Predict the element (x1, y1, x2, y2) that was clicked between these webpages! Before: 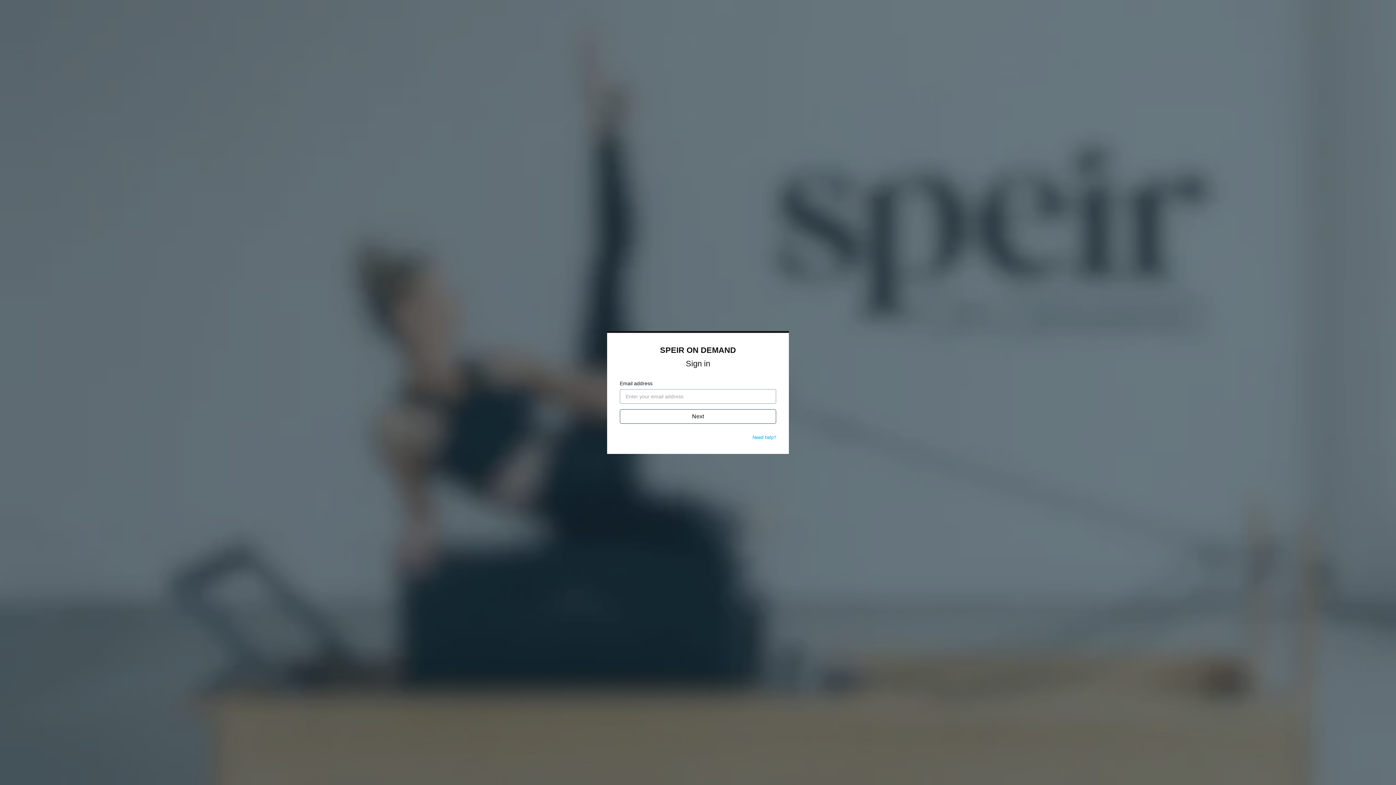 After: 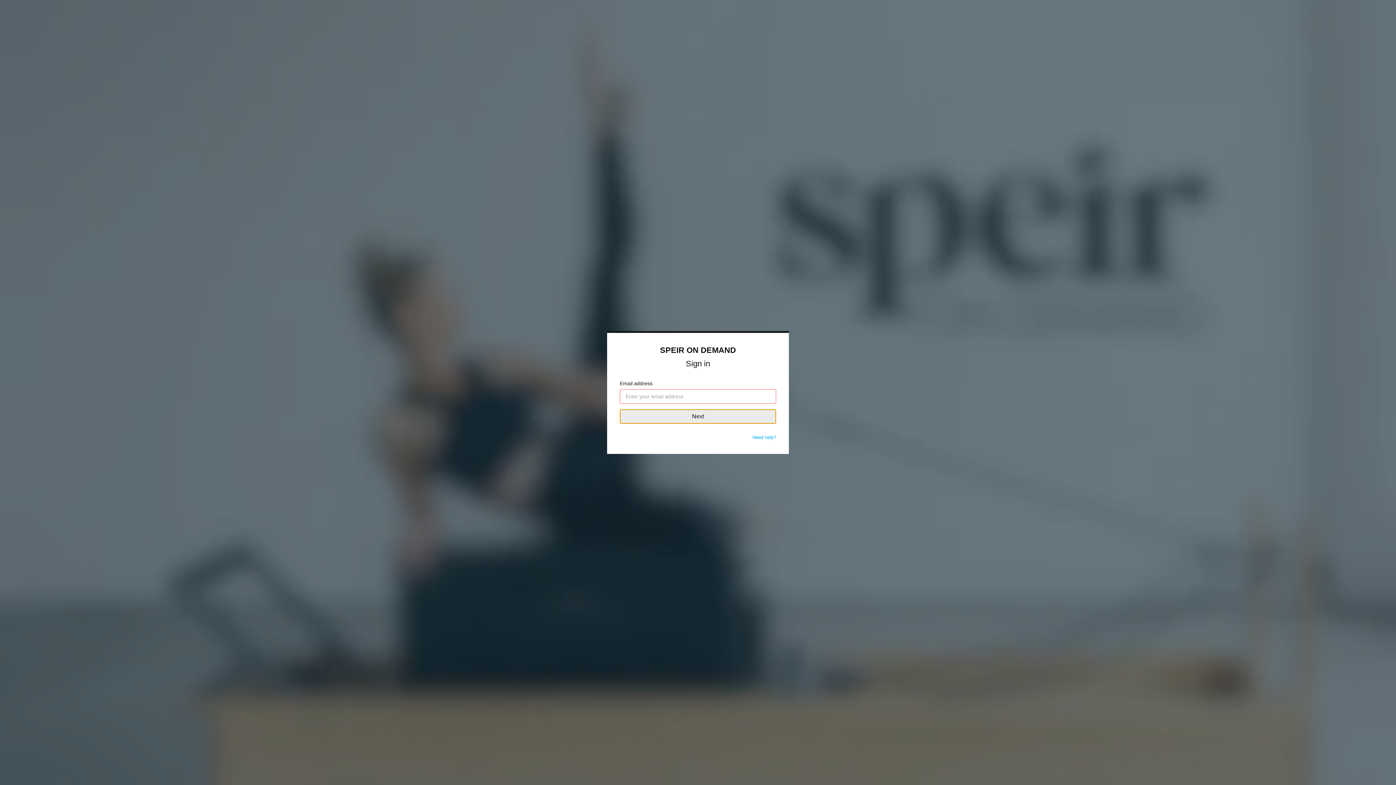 Action: label: Next bbox: (620, 409, 776, 424)